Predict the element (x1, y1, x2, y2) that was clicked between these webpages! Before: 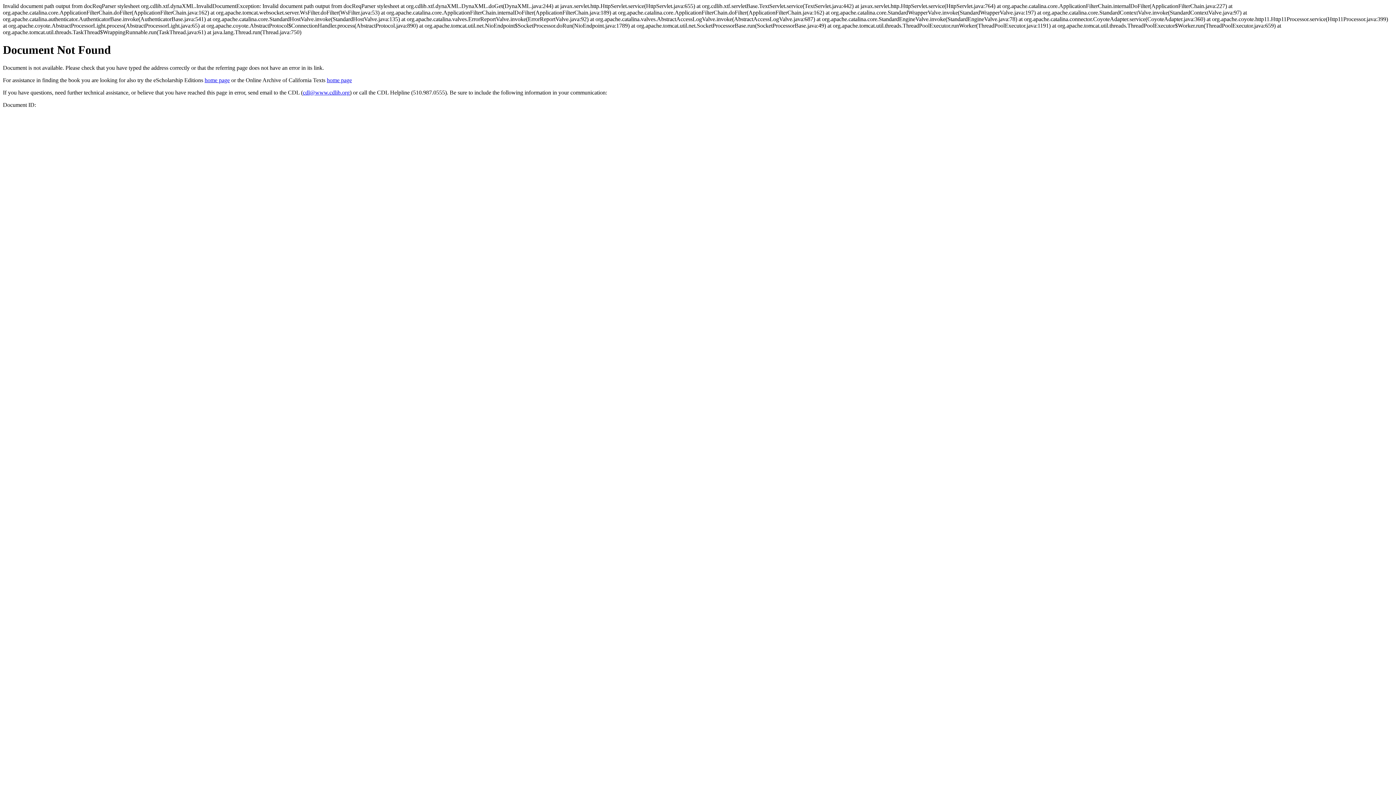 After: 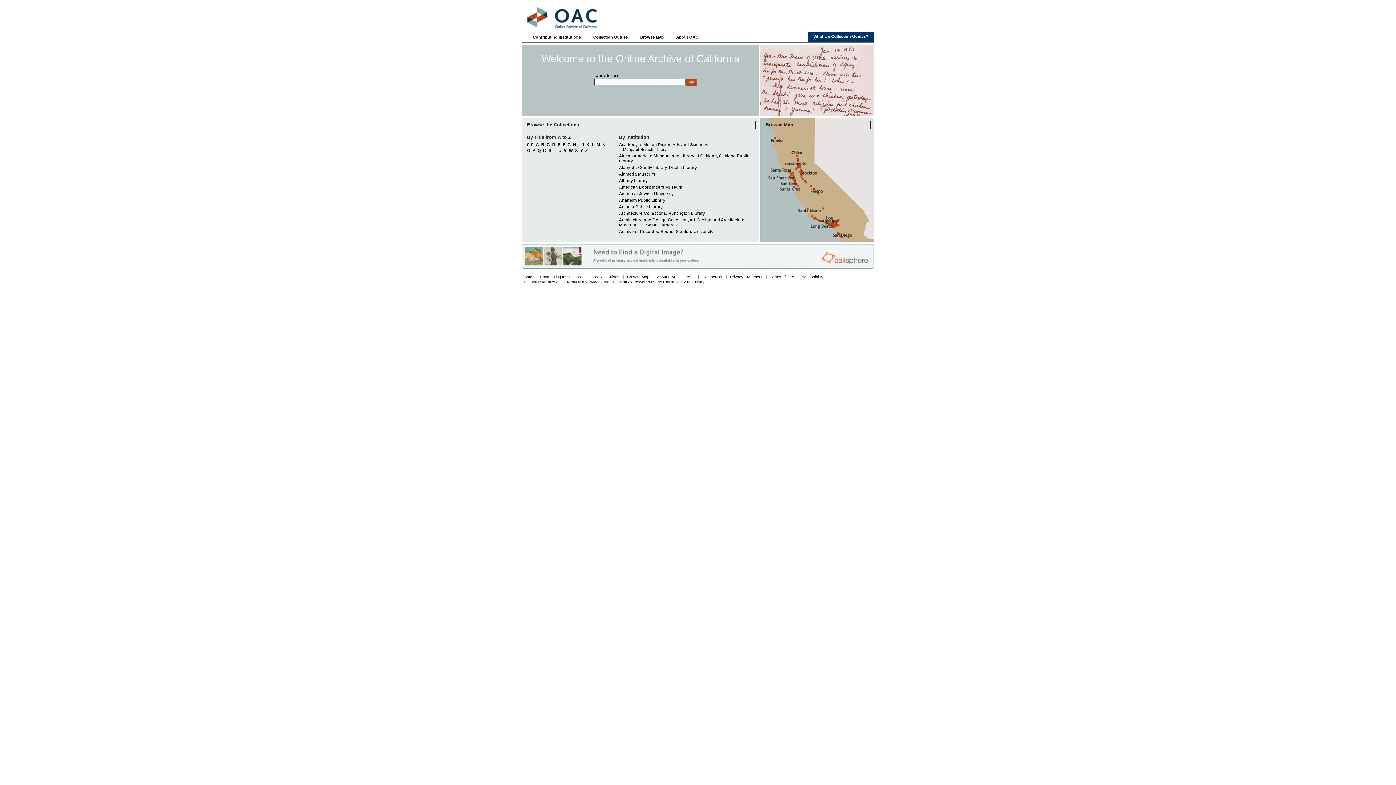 Action: label: home page bbox: (326, 77, 352, 83)